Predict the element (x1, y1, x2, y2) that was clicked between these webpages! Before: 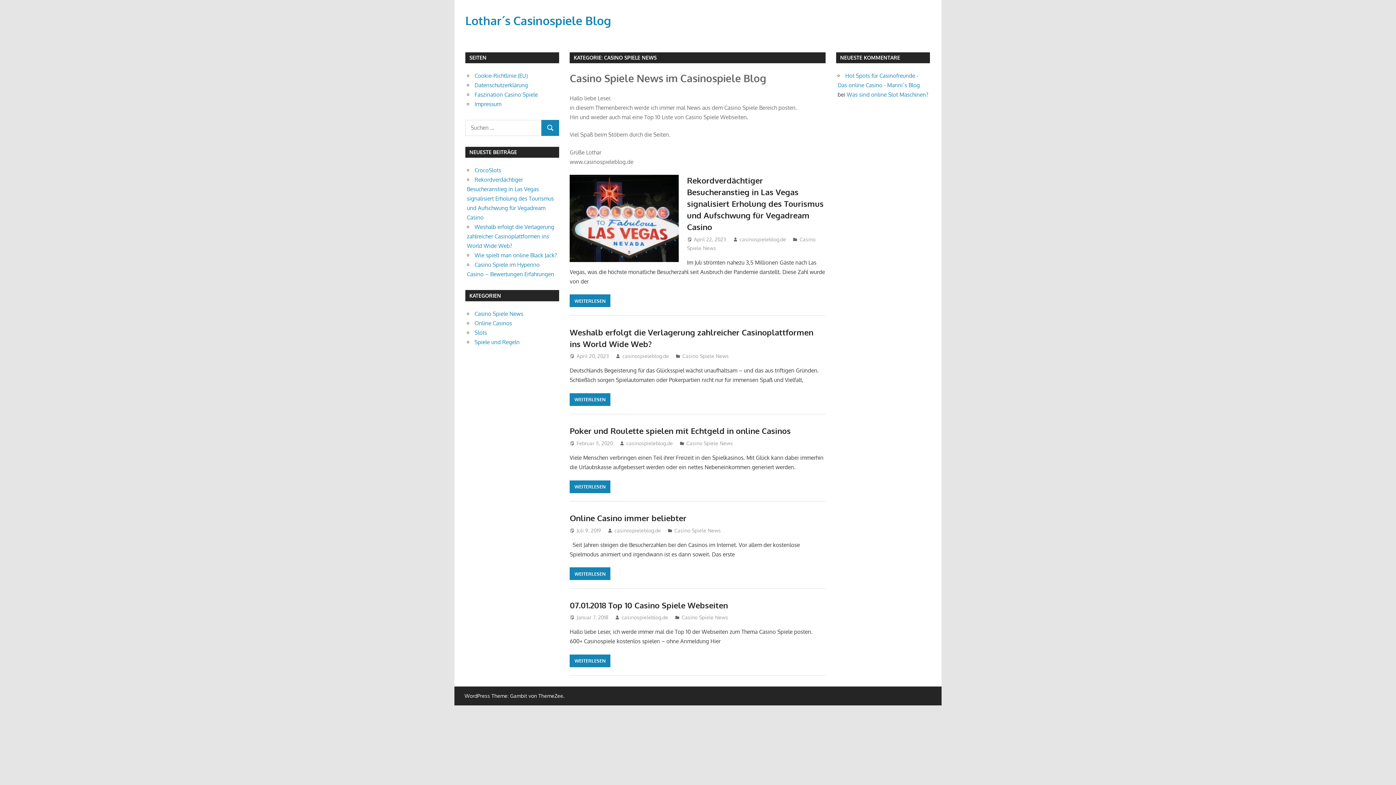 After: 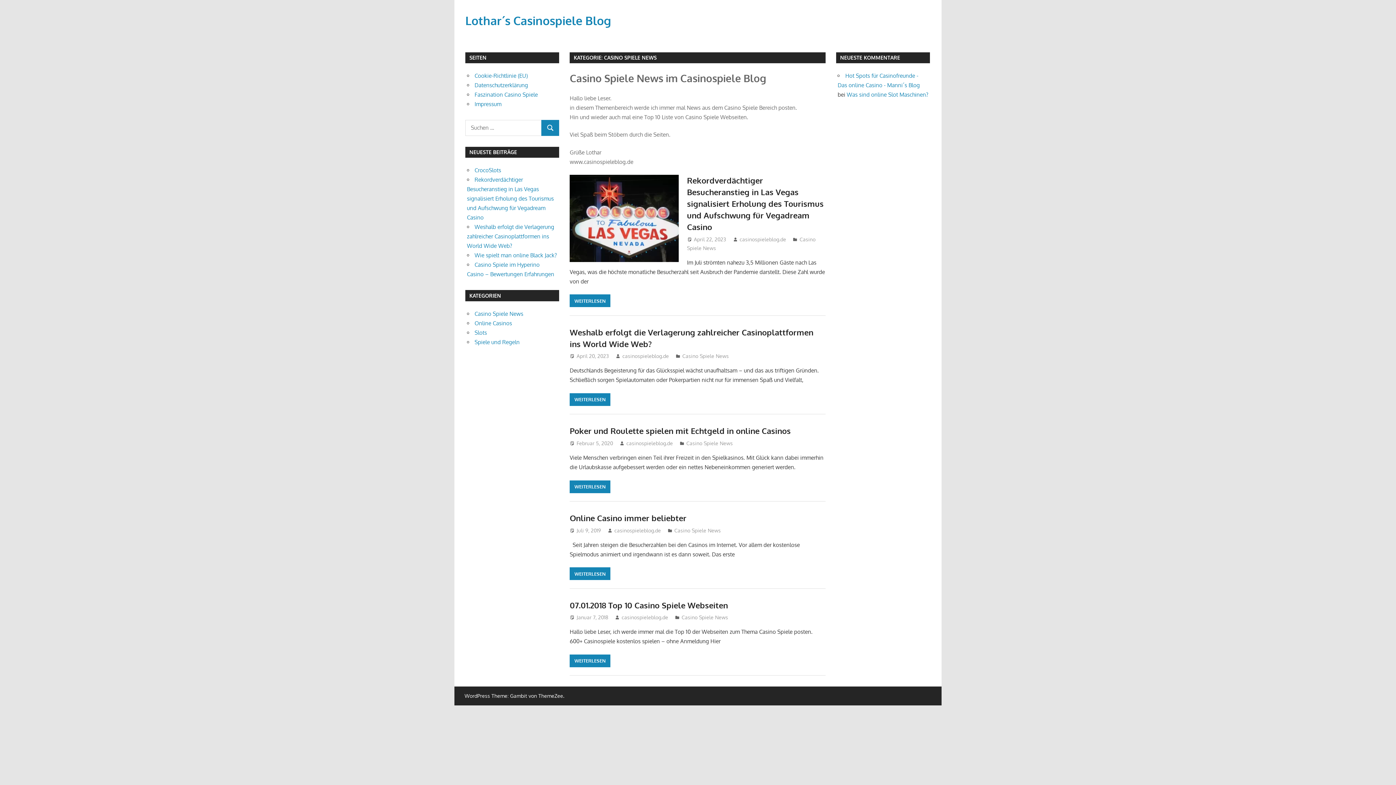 Action: label: Casino Spiele News bbox: (474, 310, 523, 317)